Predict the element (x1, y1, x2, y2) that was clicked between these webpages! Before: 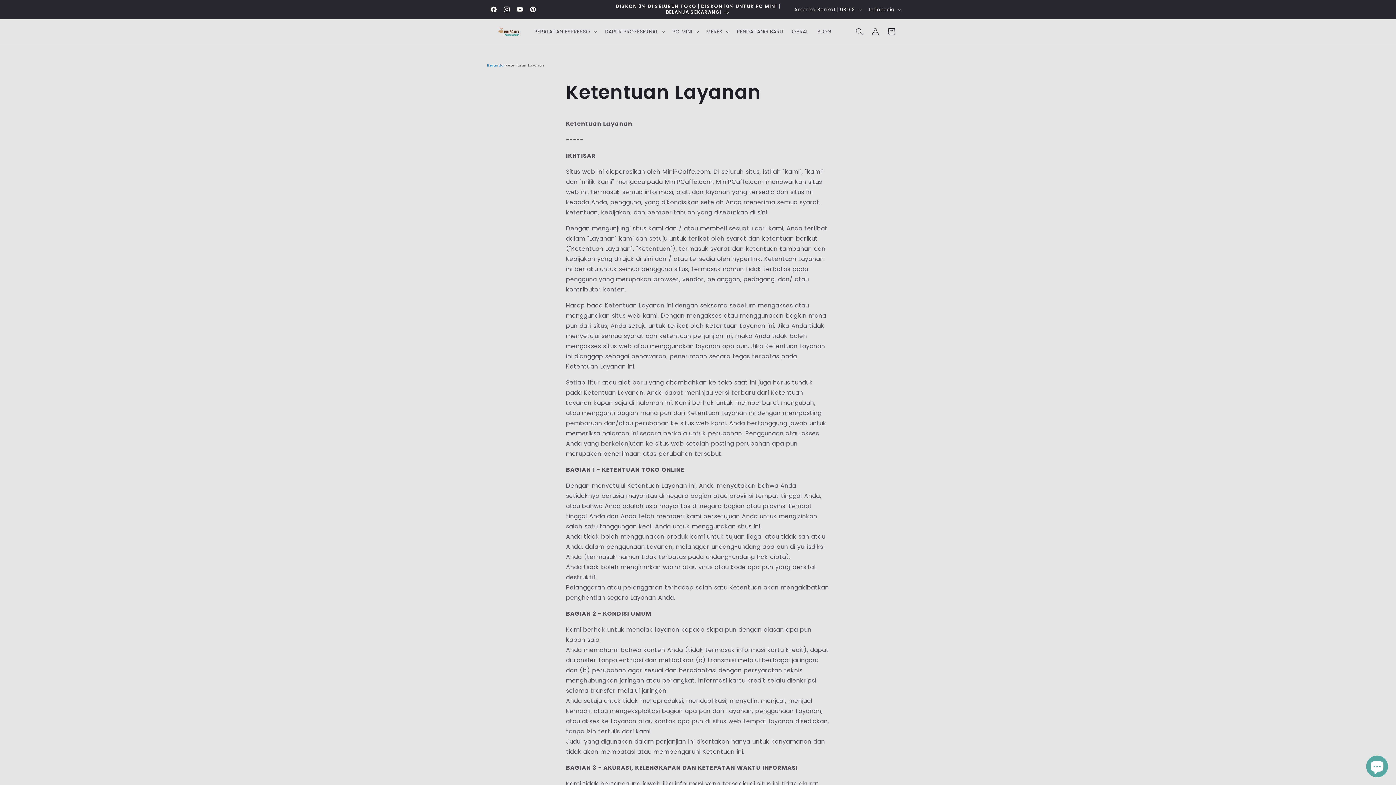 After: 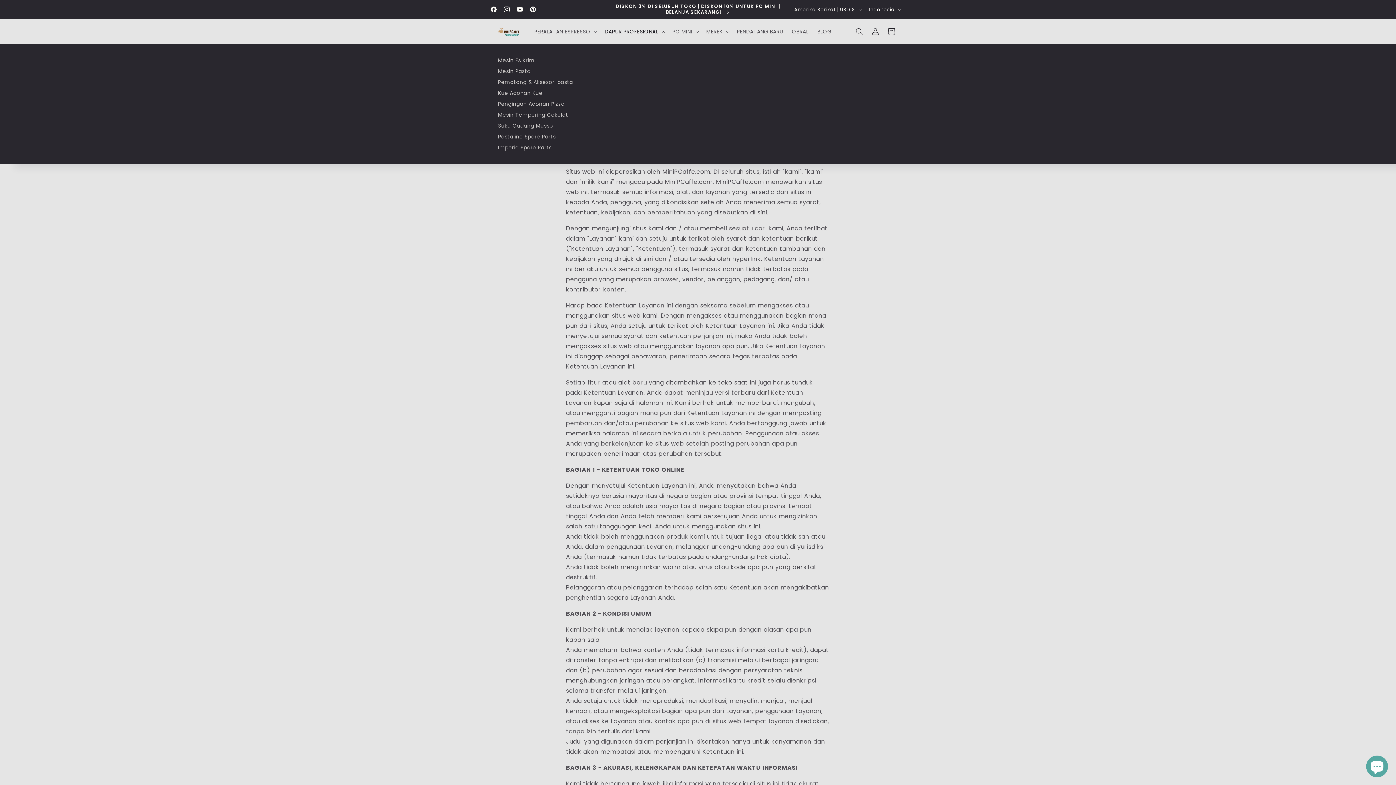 Action: bbox: (600, 24, 668, 39) label: DAPUR PROFESIONAL